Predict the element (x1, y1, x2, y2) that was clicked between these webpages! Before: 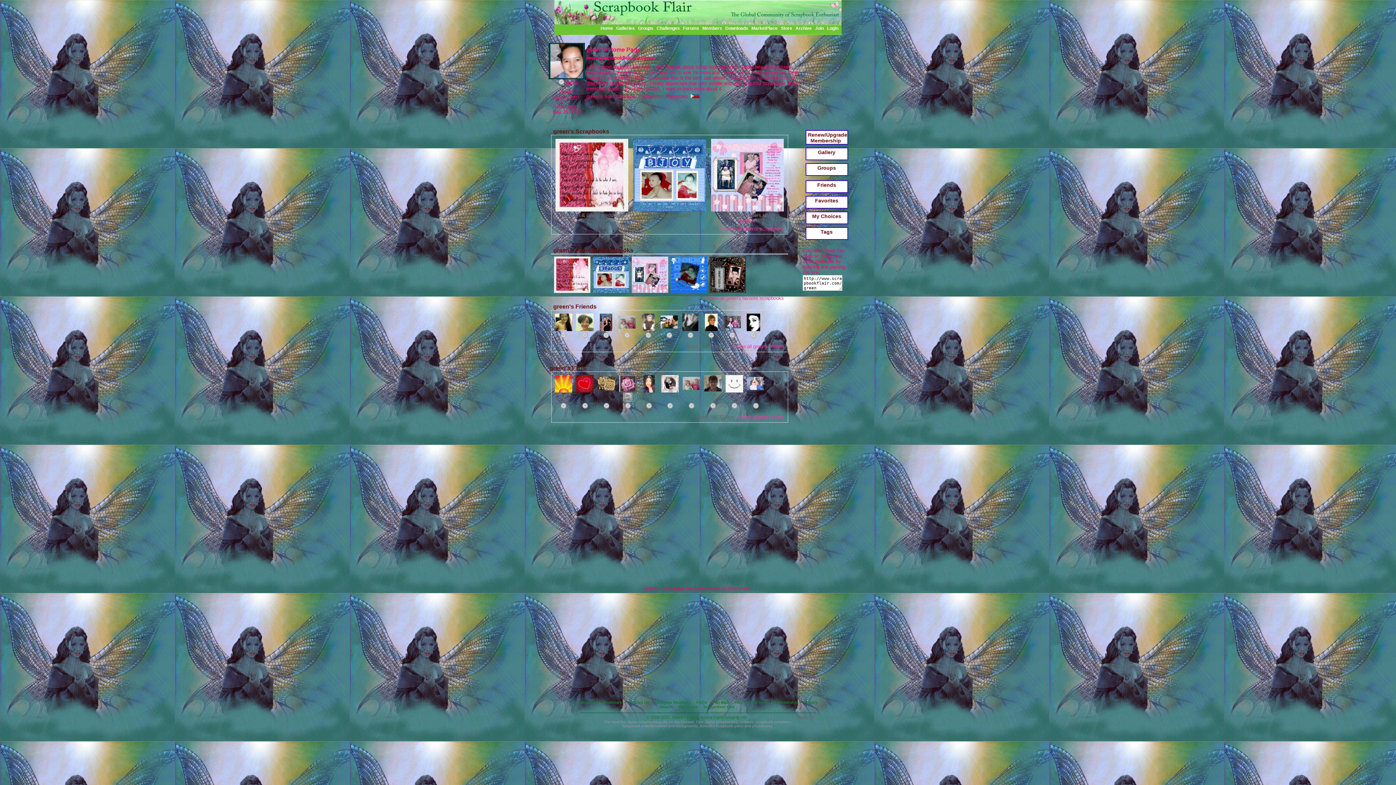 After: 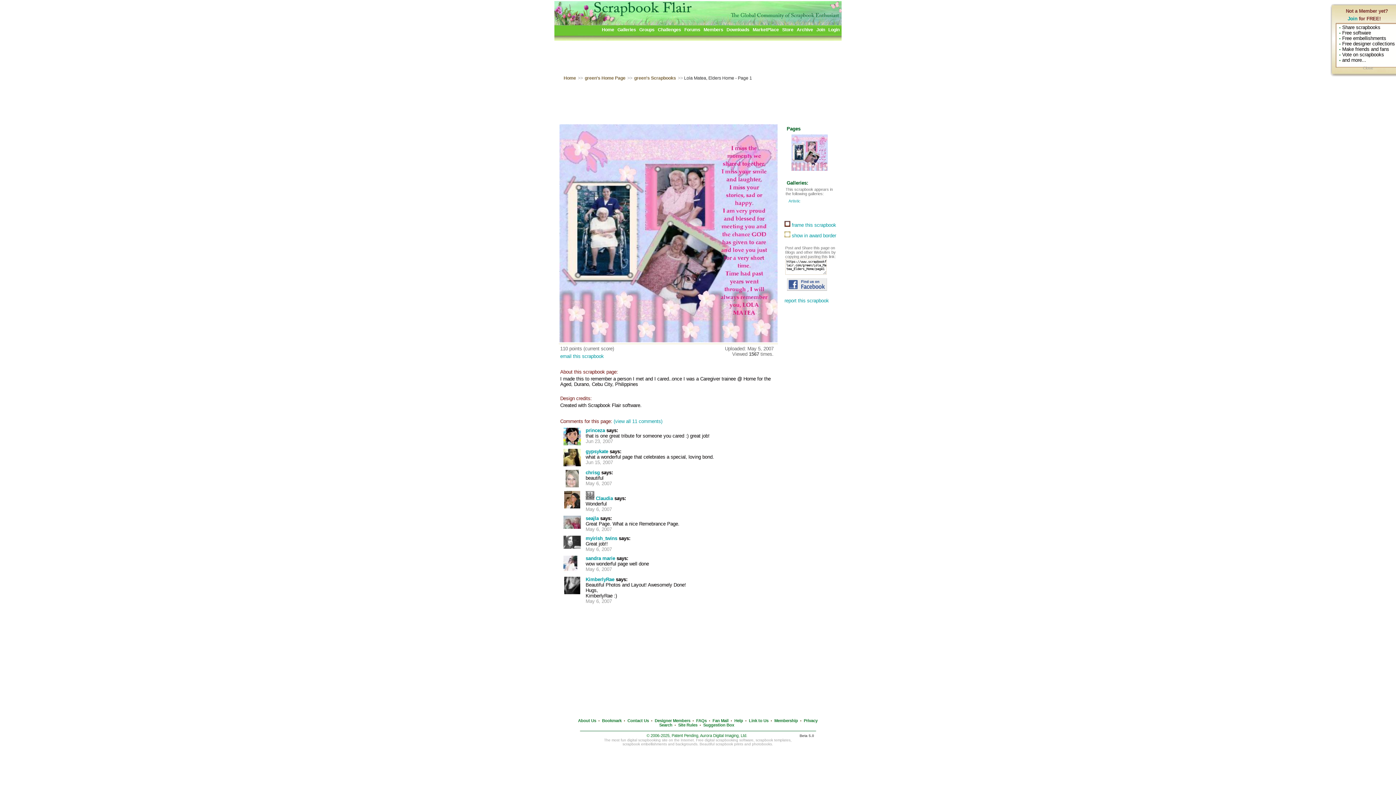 Action: bbox: (632, 288, 668, 294)